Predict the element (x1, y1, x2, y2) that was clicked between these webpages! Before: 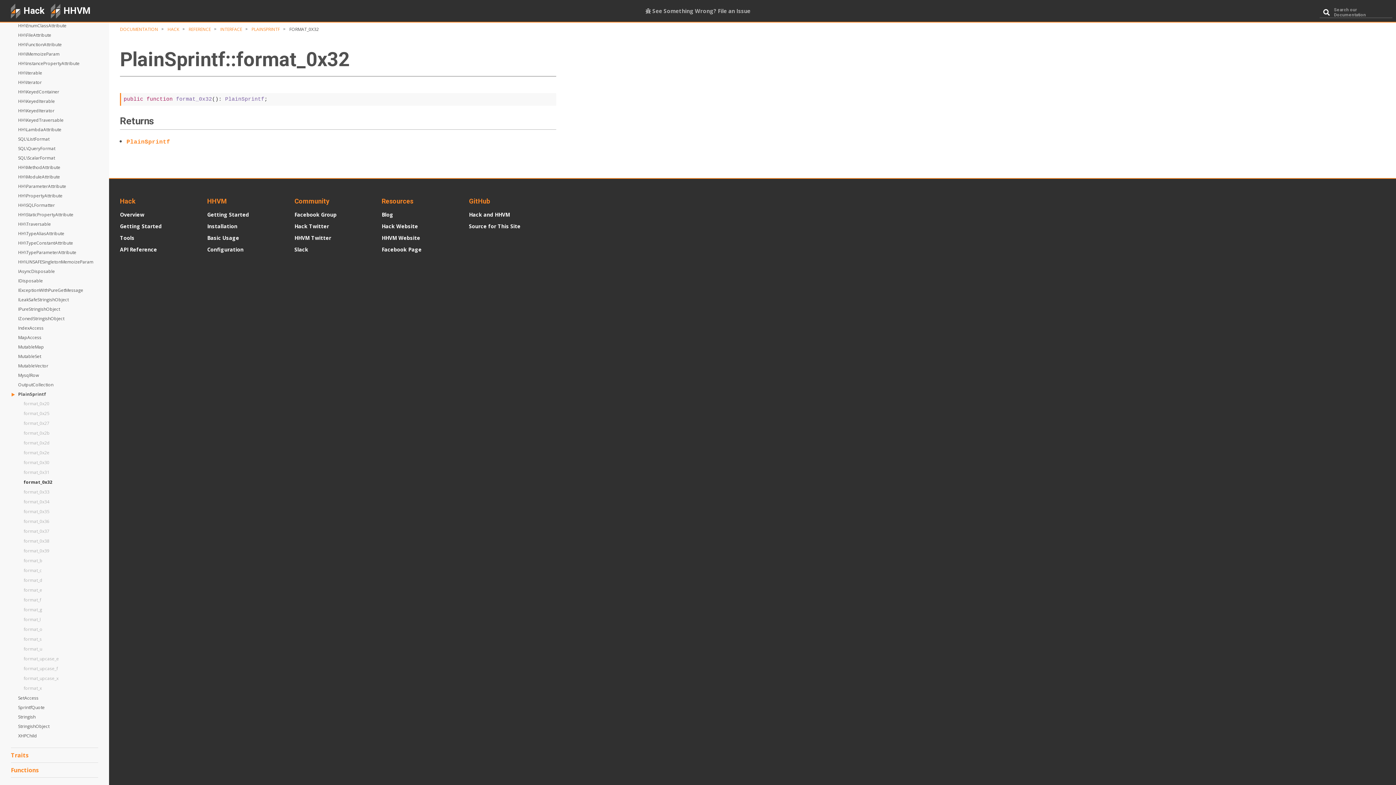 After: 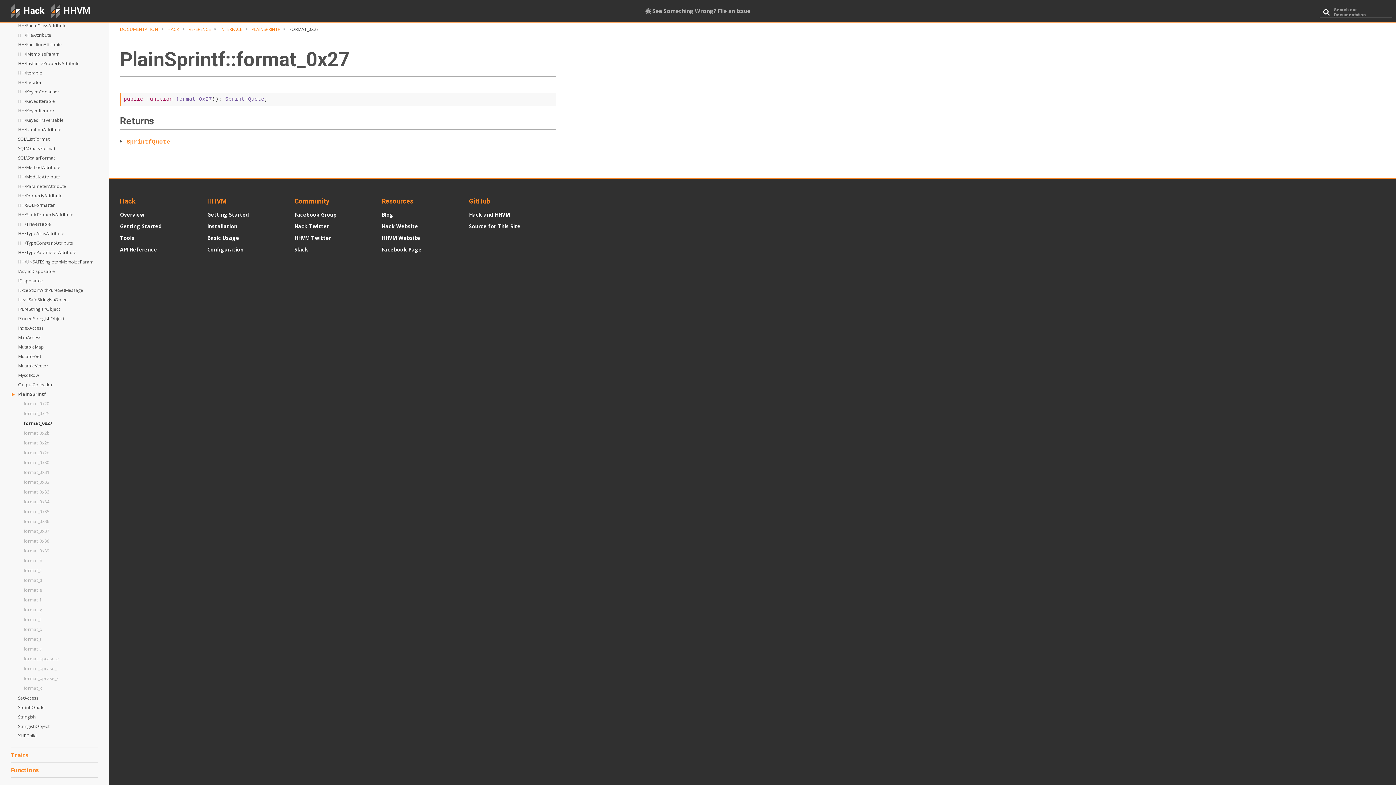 Action: label: format_0x27 bbox: (7, 418, 109, 428)